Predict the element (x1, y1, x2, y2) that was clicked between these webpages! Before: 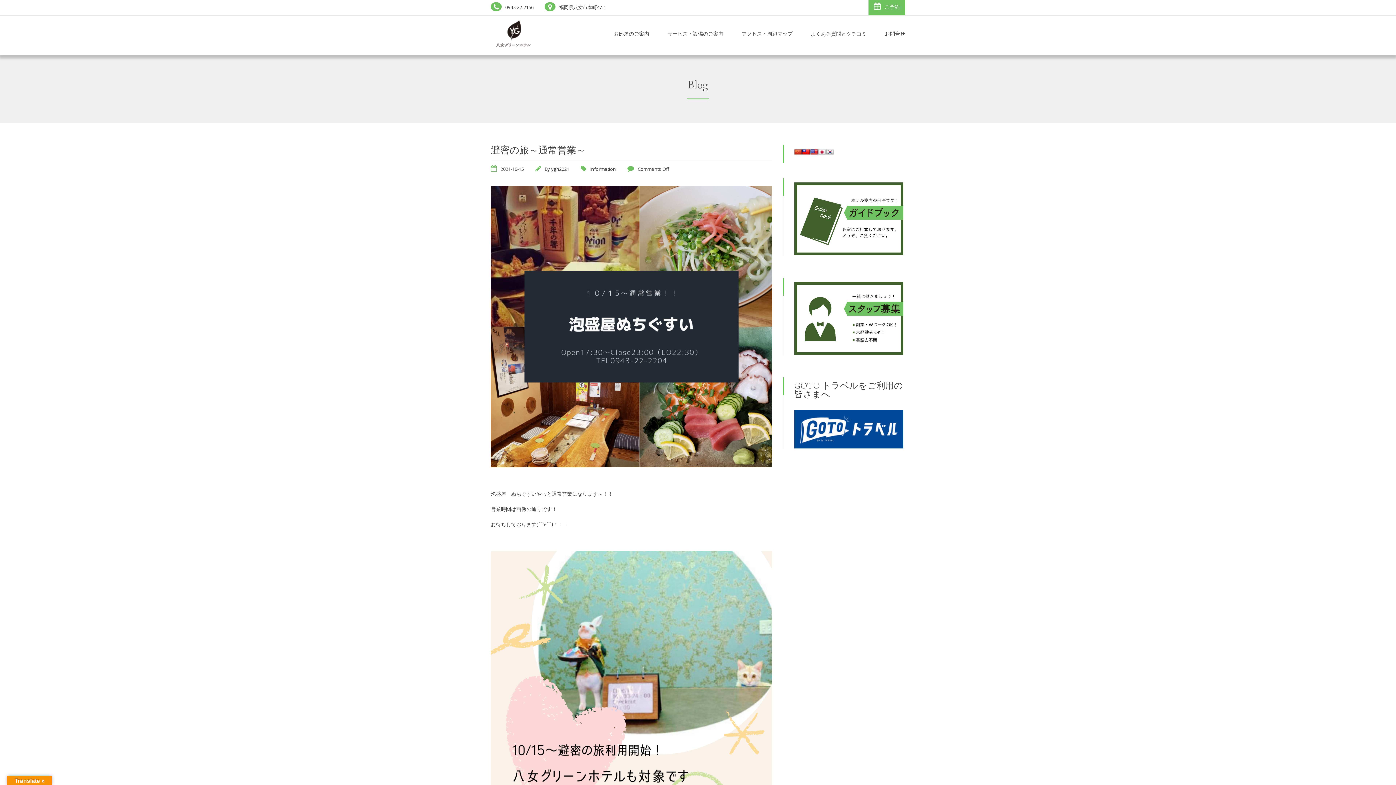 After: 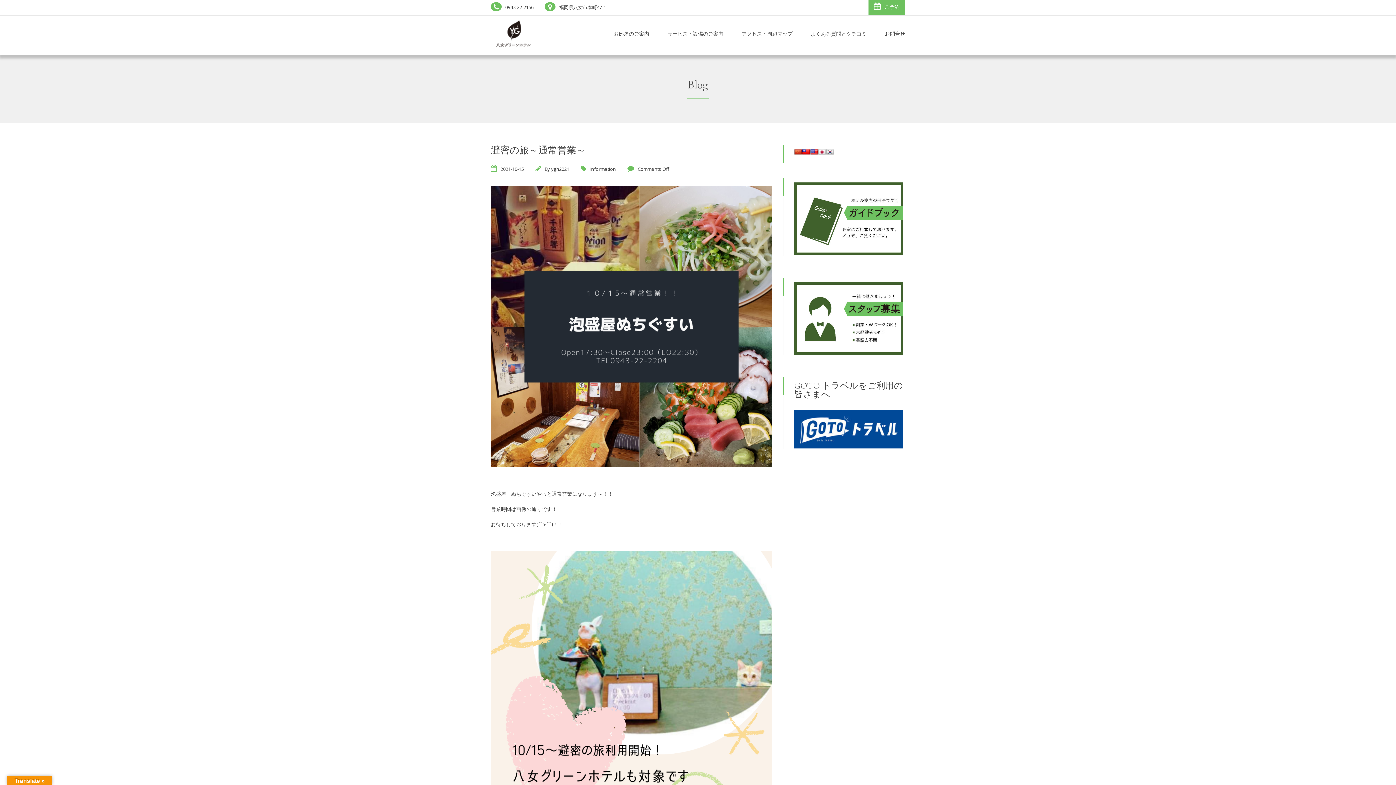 Action: bbox: (802, 149, 809, 154)